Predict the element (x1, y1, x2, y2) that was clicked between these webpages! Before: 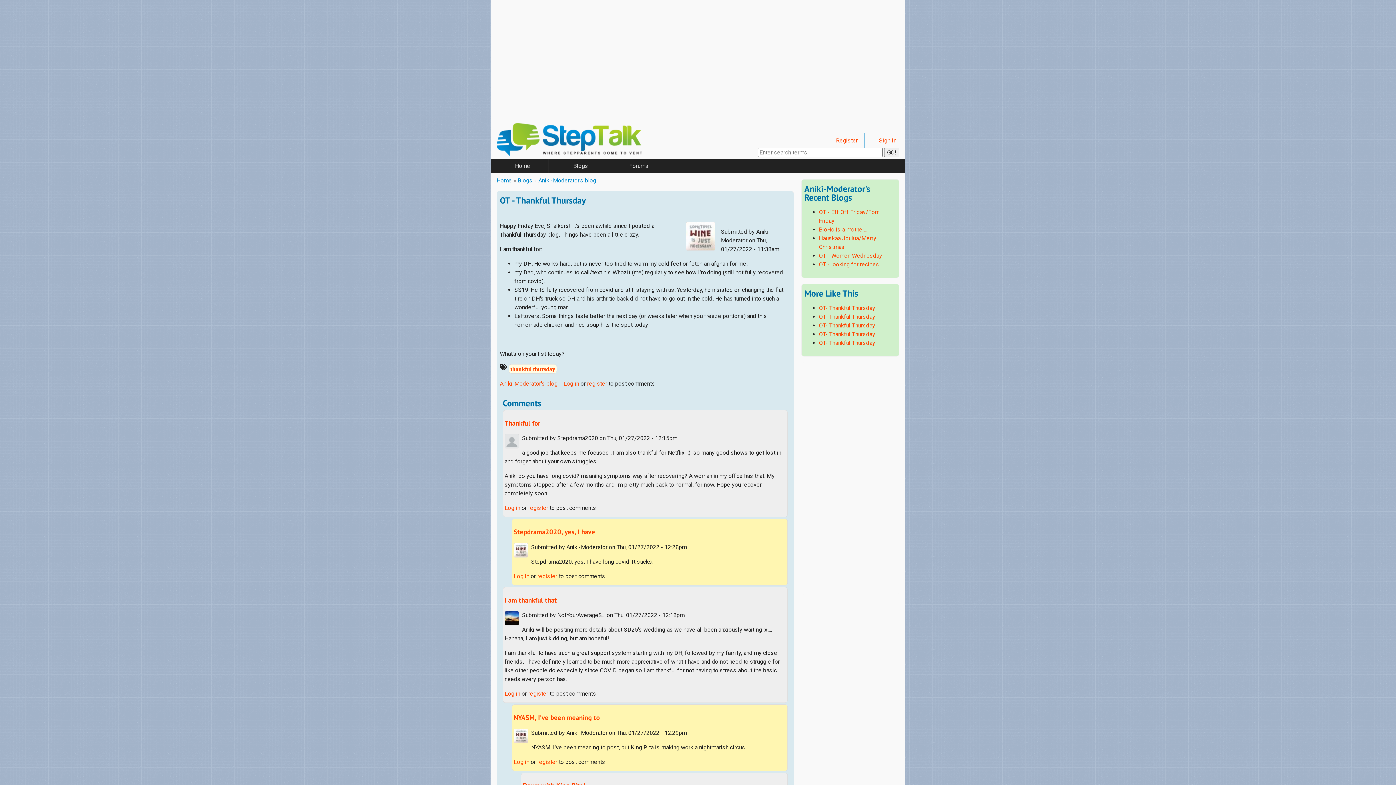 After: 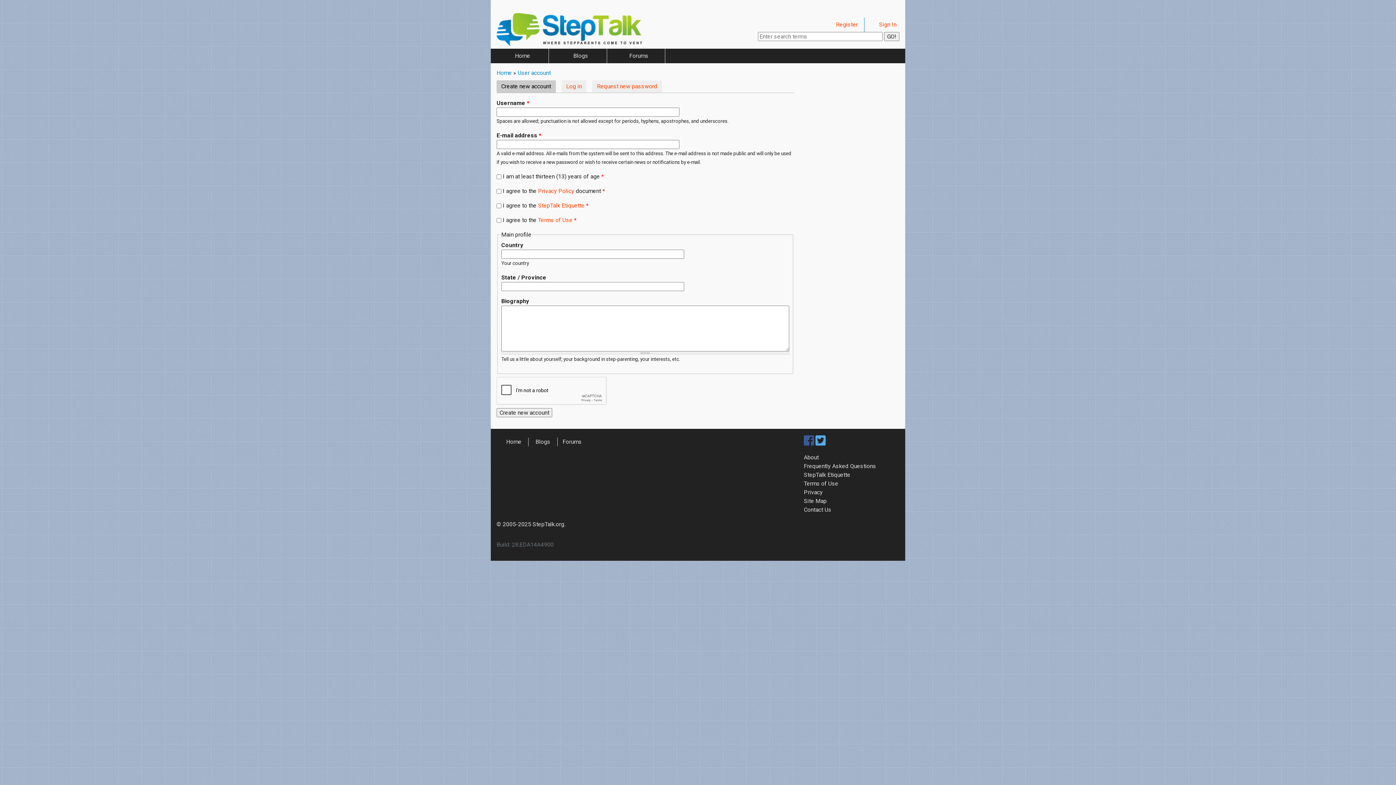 Action: bbox: (537, 758, 557, 765) label: register